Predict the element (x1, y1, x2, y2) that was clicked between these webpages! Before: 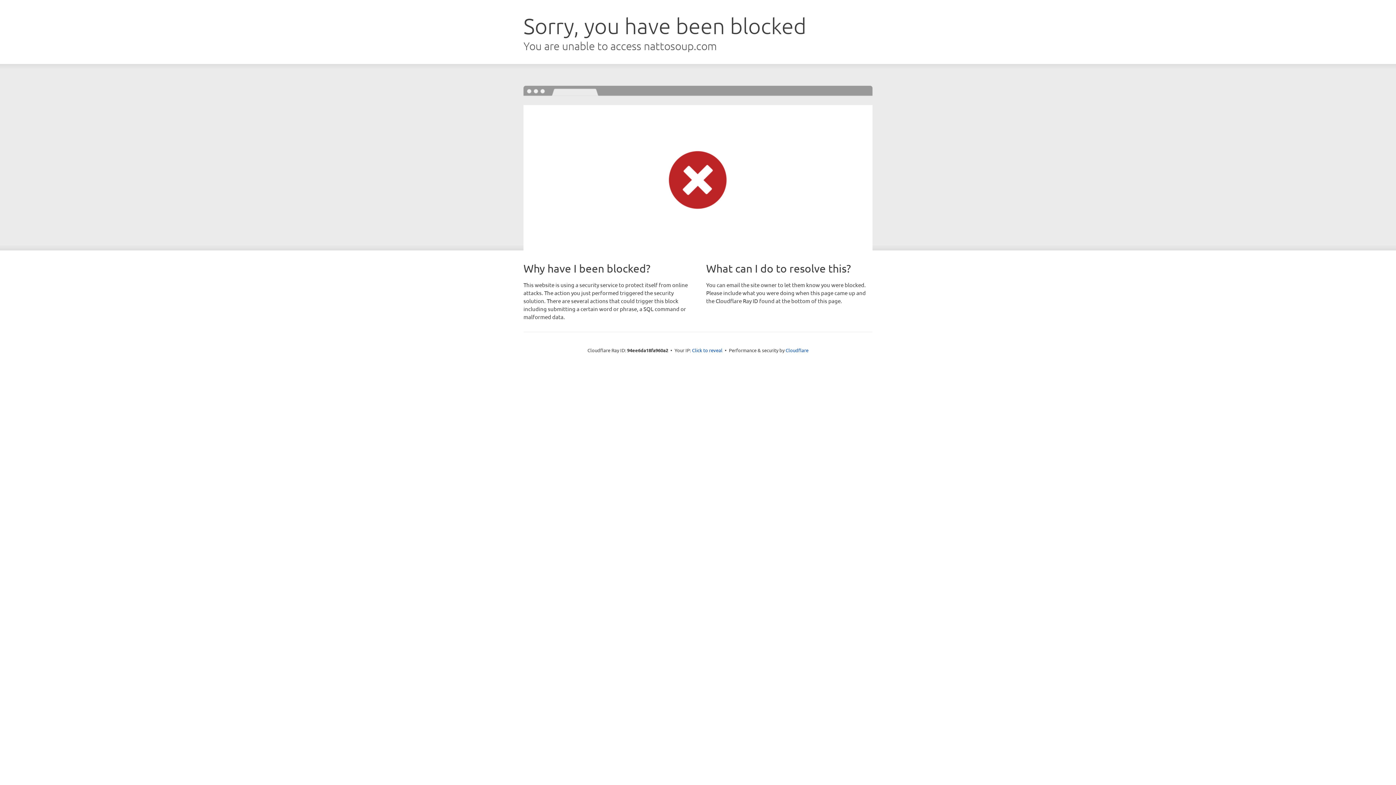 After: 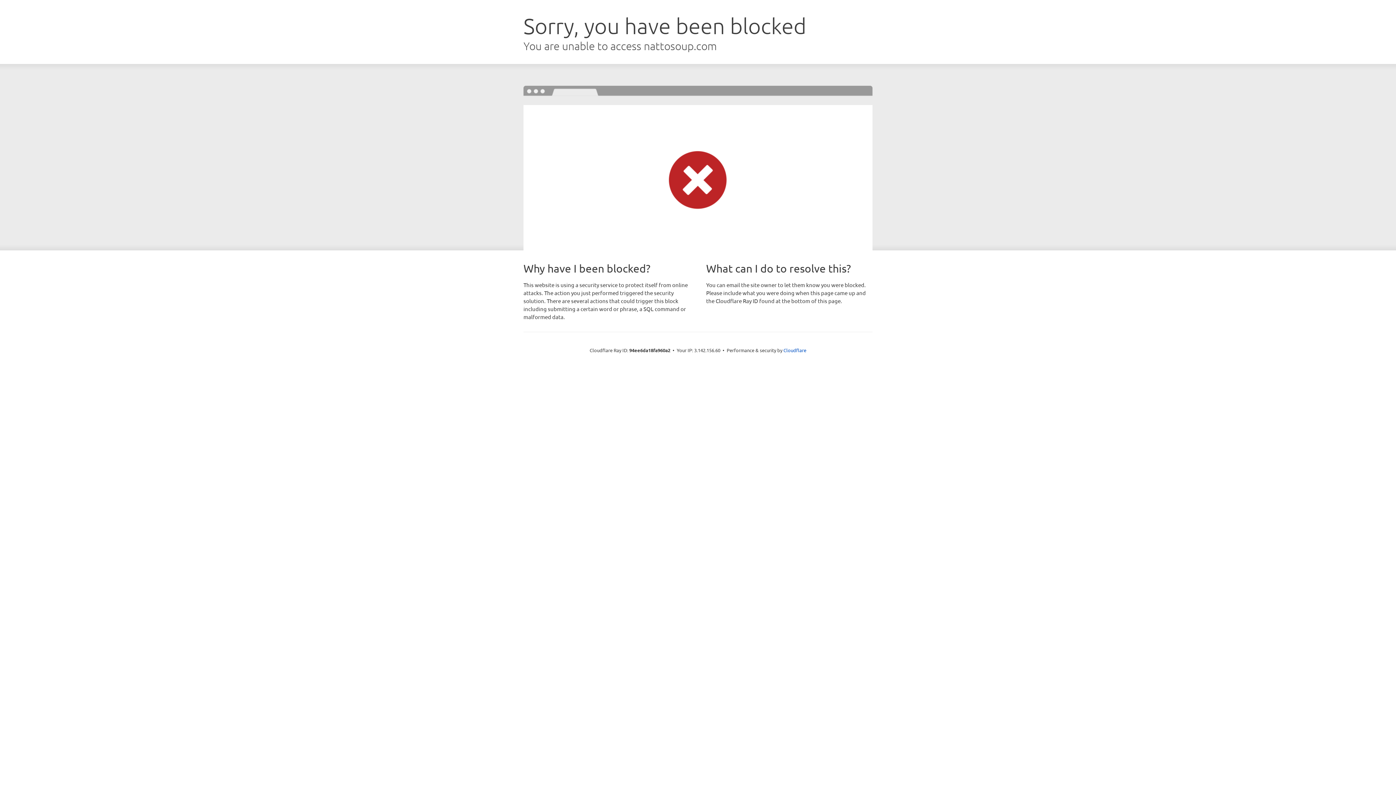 Action: label: Click to reveal bbox: (692, 346, 722, 353)